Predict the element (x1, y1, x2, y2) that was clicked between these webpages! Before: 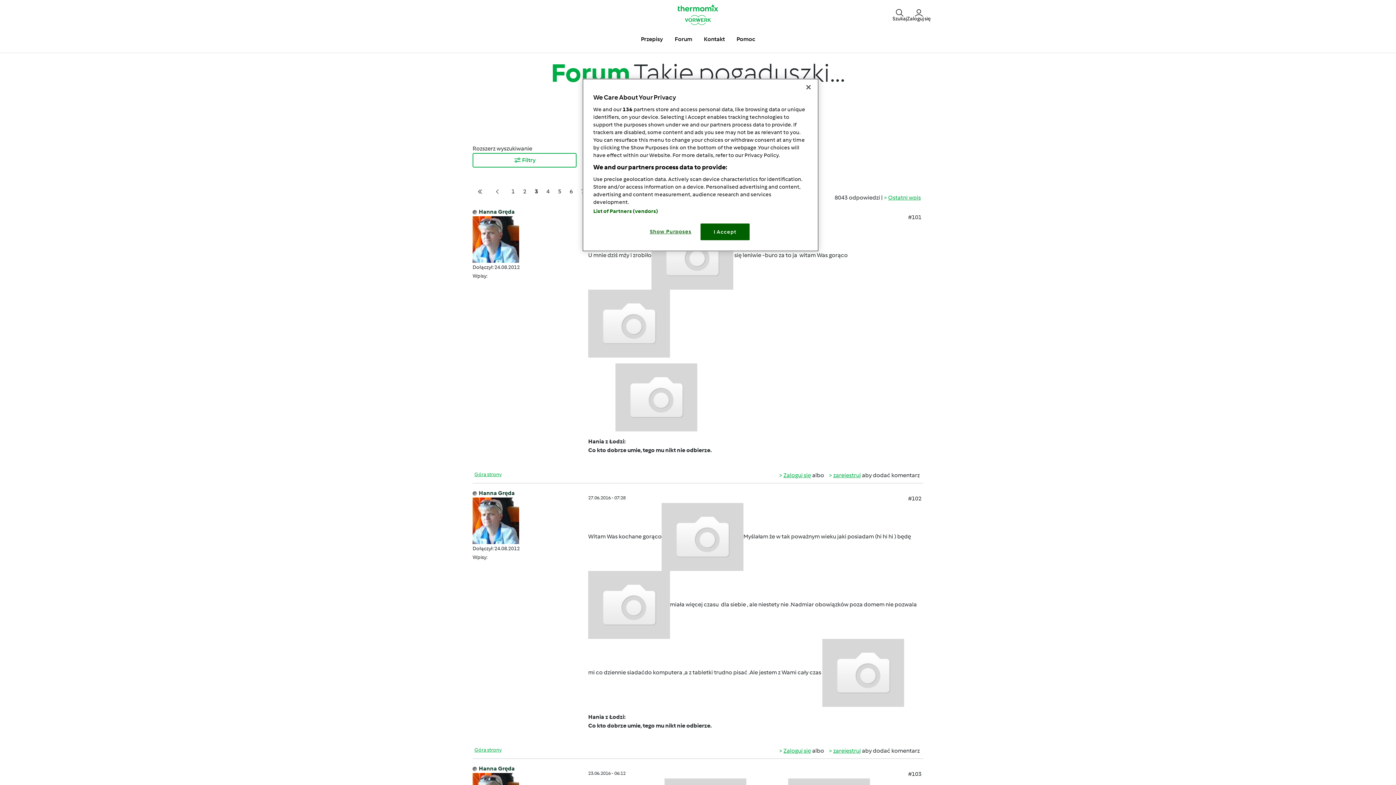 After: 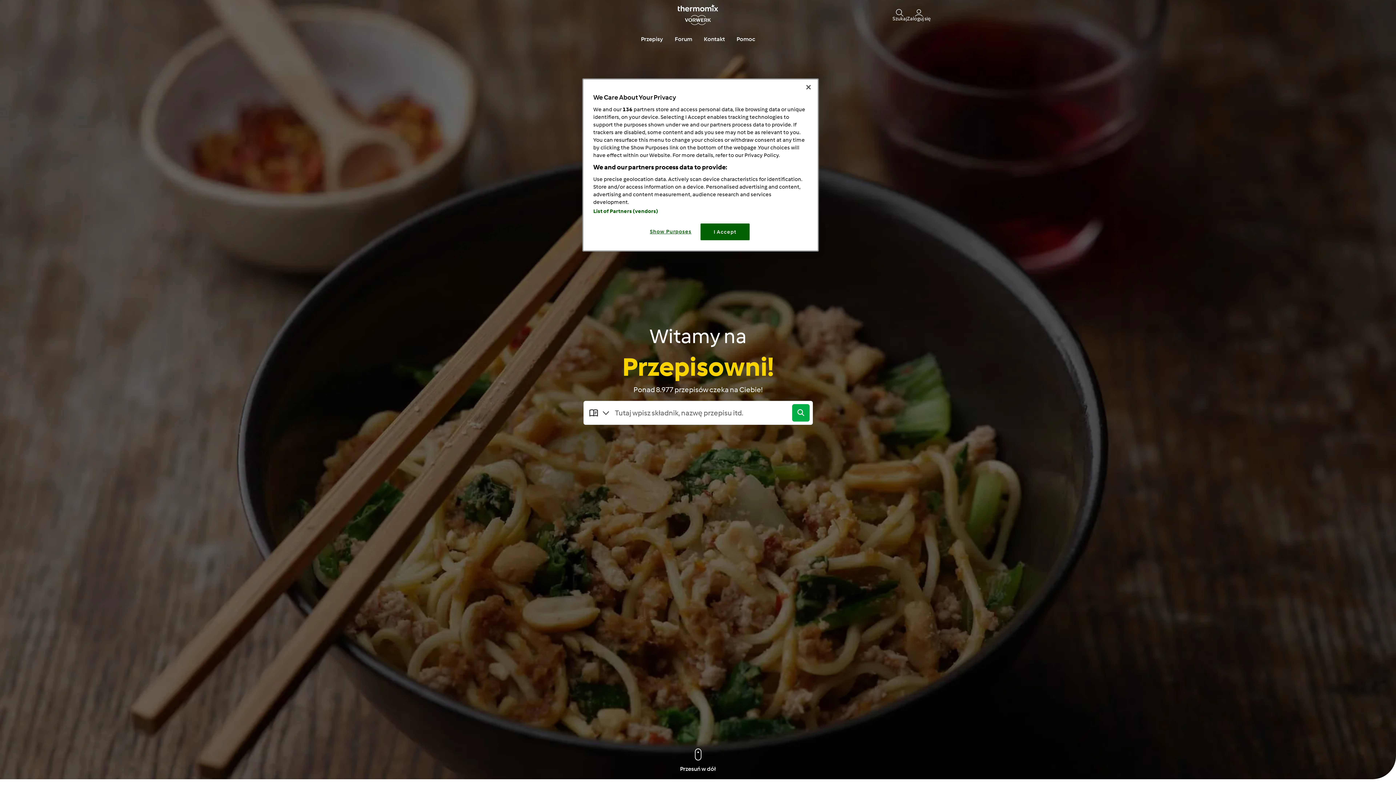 Action: bbox: (672, 4, 724, 24)